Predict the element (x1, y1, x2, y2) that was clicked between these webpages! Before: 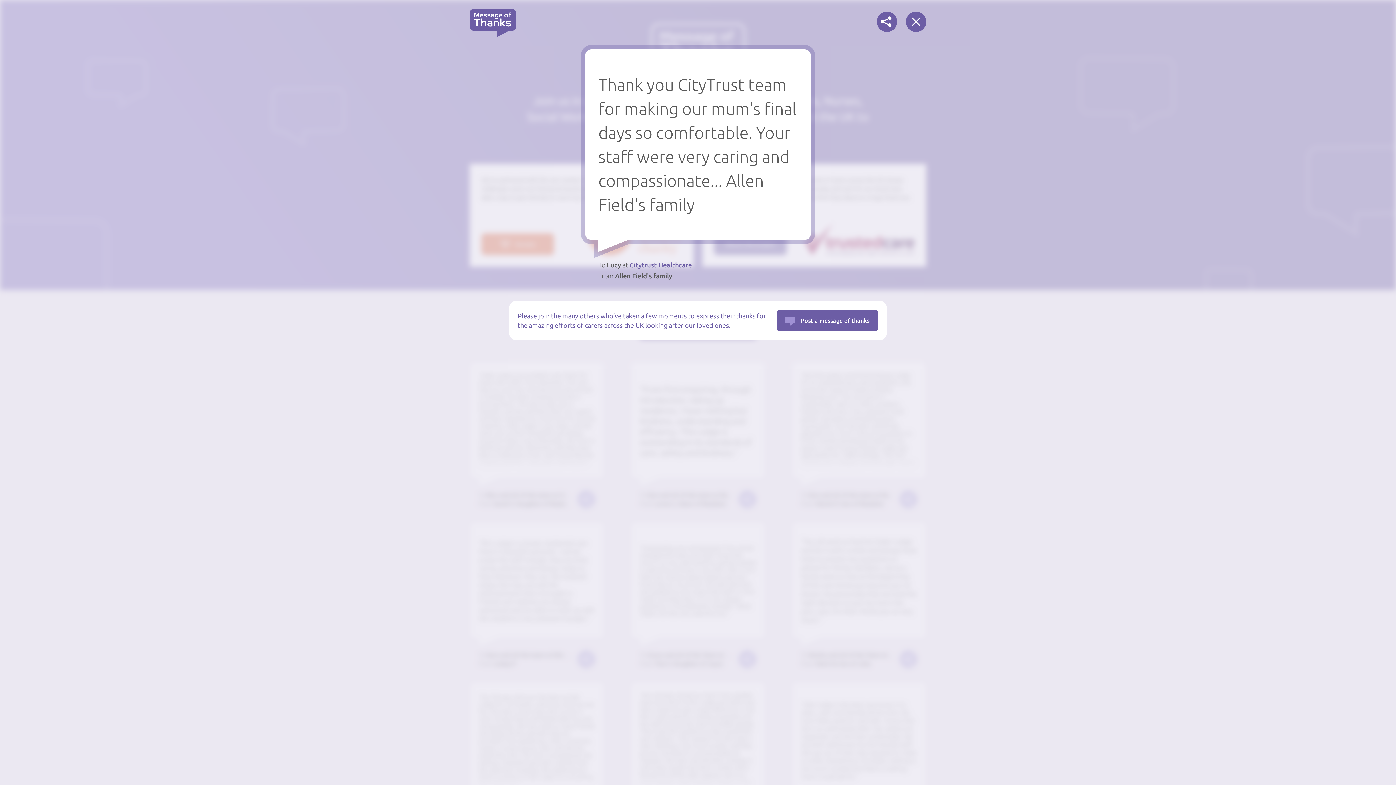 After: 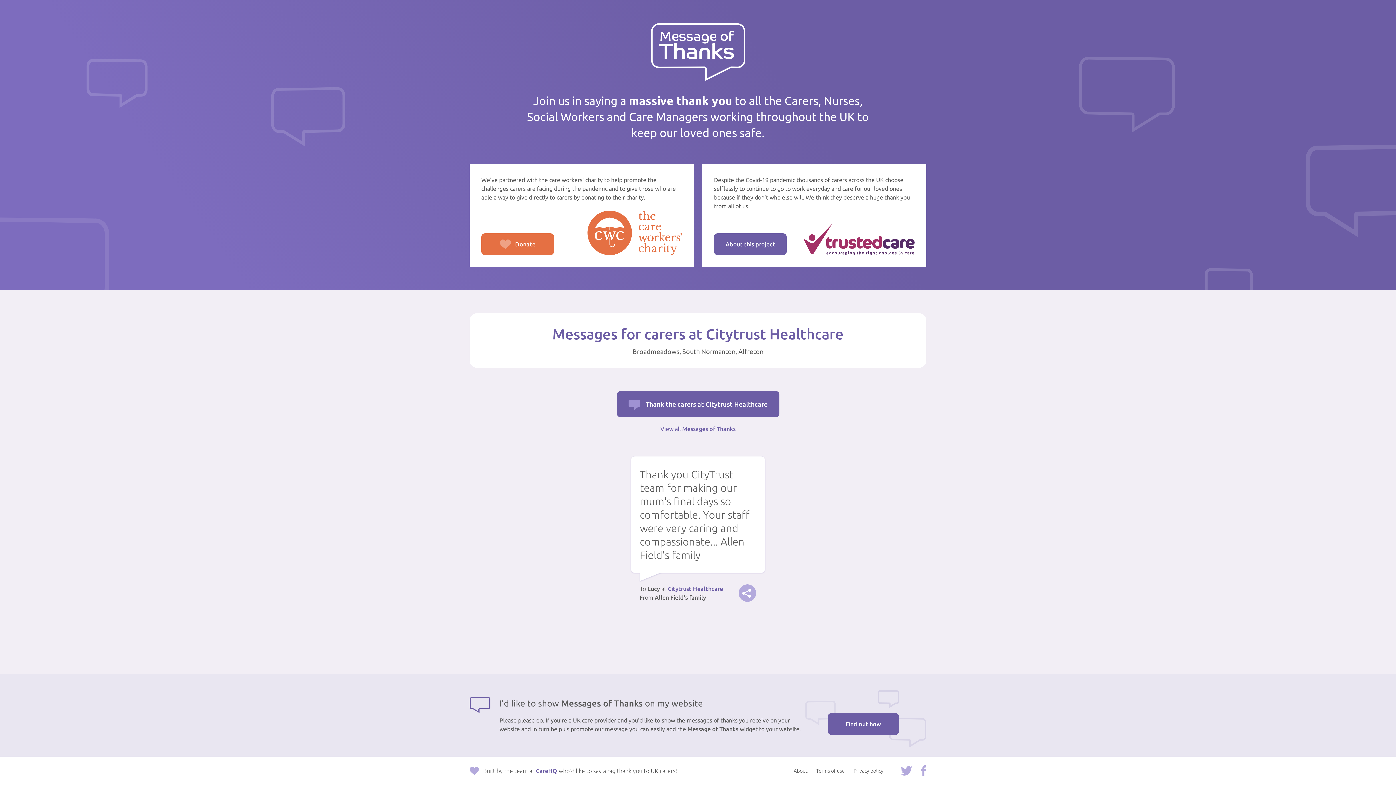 Action: label: Citytrust Healthcare bbox: (629, 261, 692, 268)